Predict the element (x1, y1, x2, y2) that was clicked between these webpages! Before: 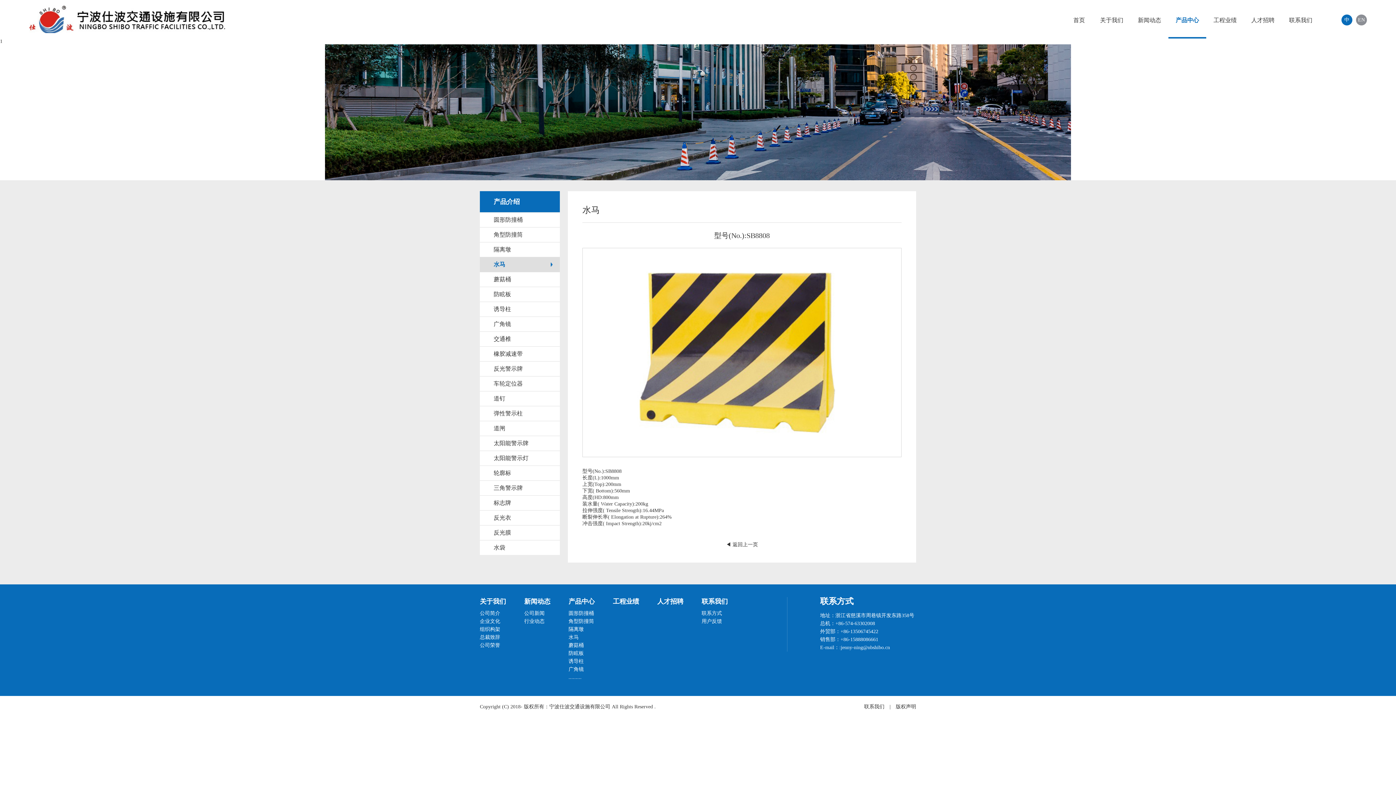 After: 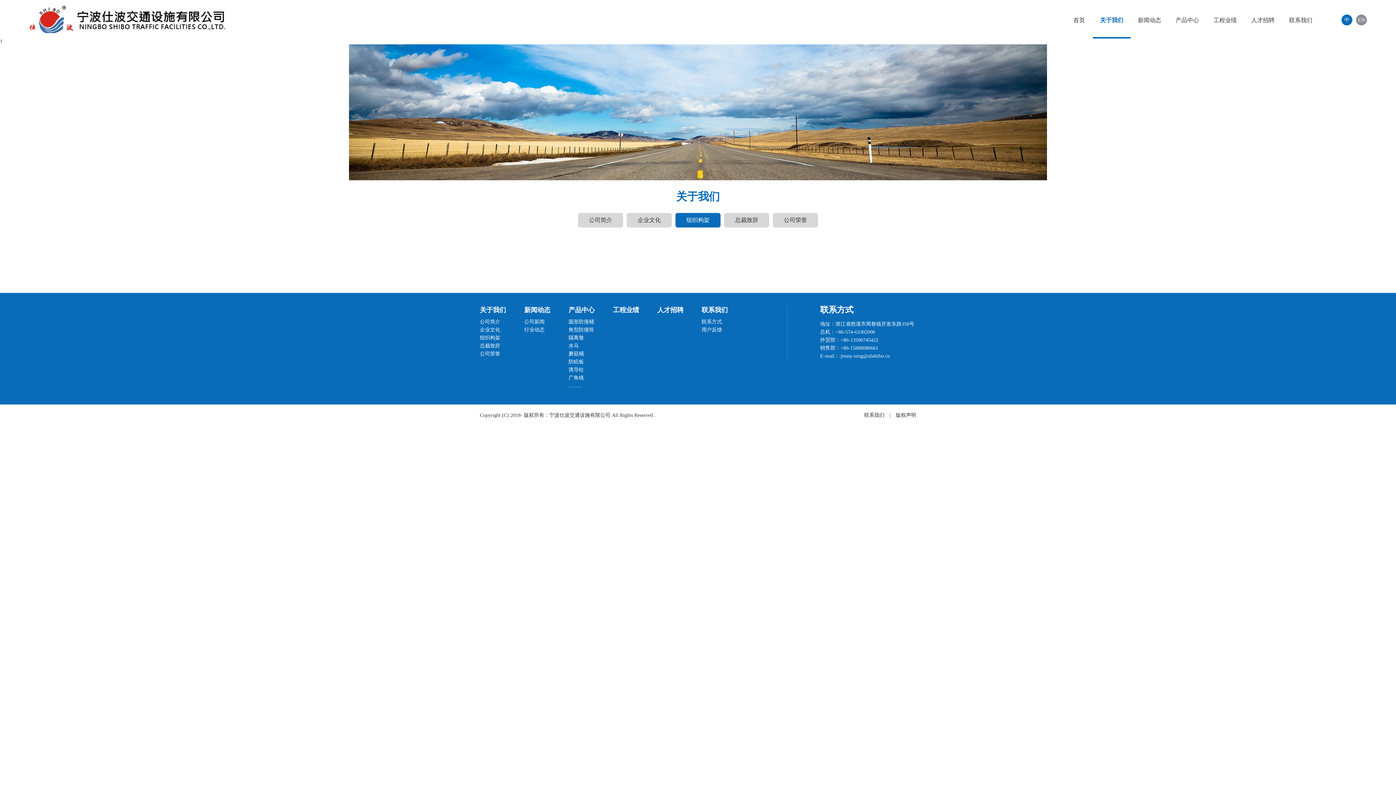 Action: label: 组织构架 bbox: (480, 625, 506, 633)